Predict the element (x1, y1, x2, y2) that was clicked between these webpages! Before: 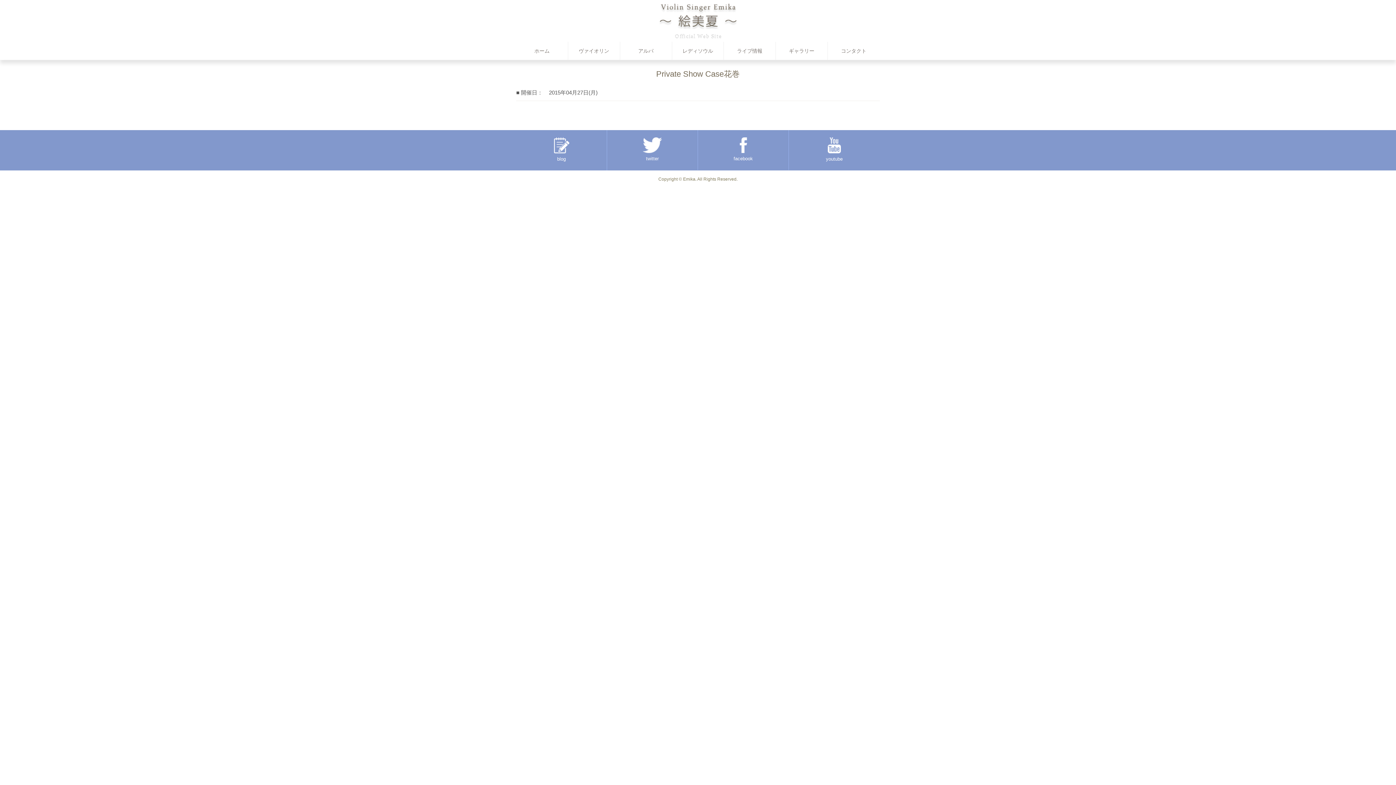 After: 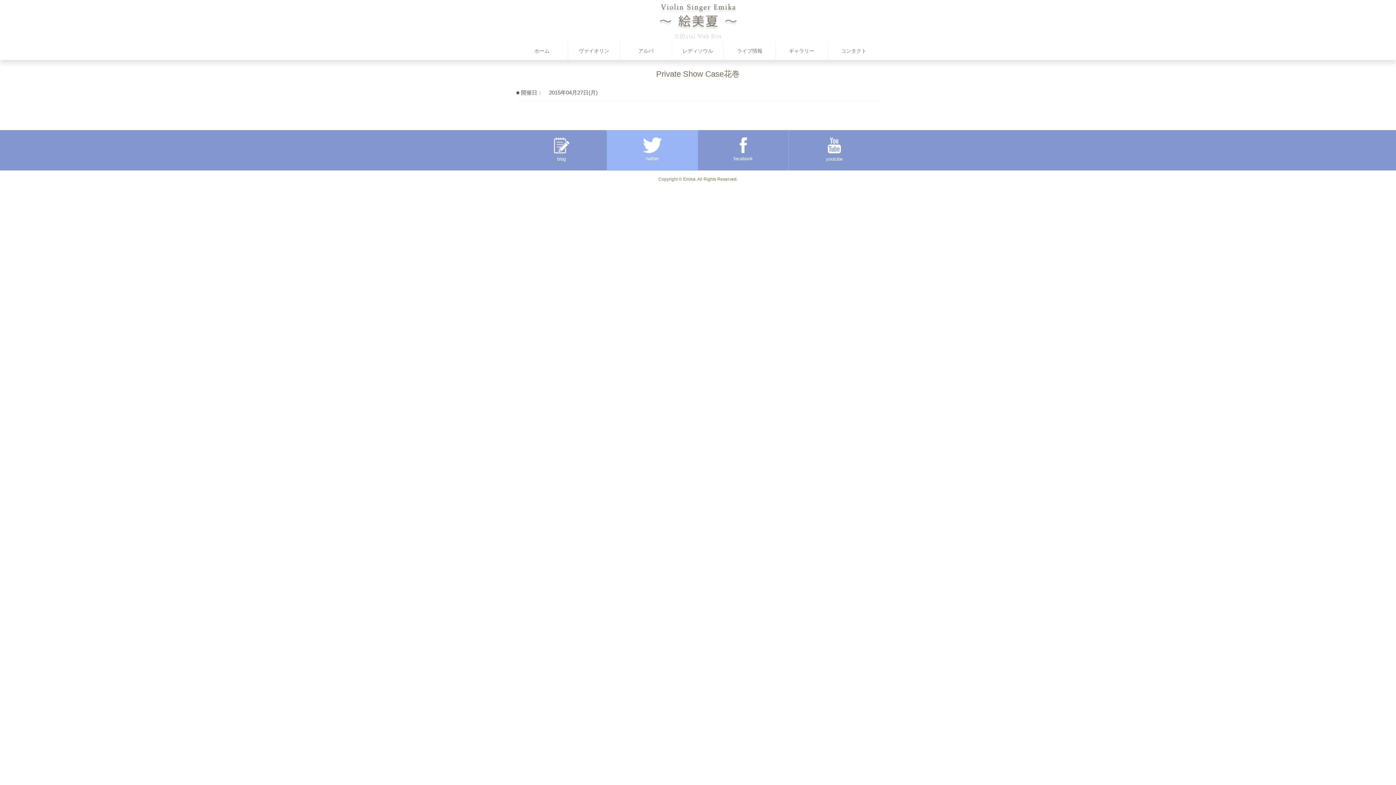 Action: bbox: (607, 130, 697, 170) label: twitter